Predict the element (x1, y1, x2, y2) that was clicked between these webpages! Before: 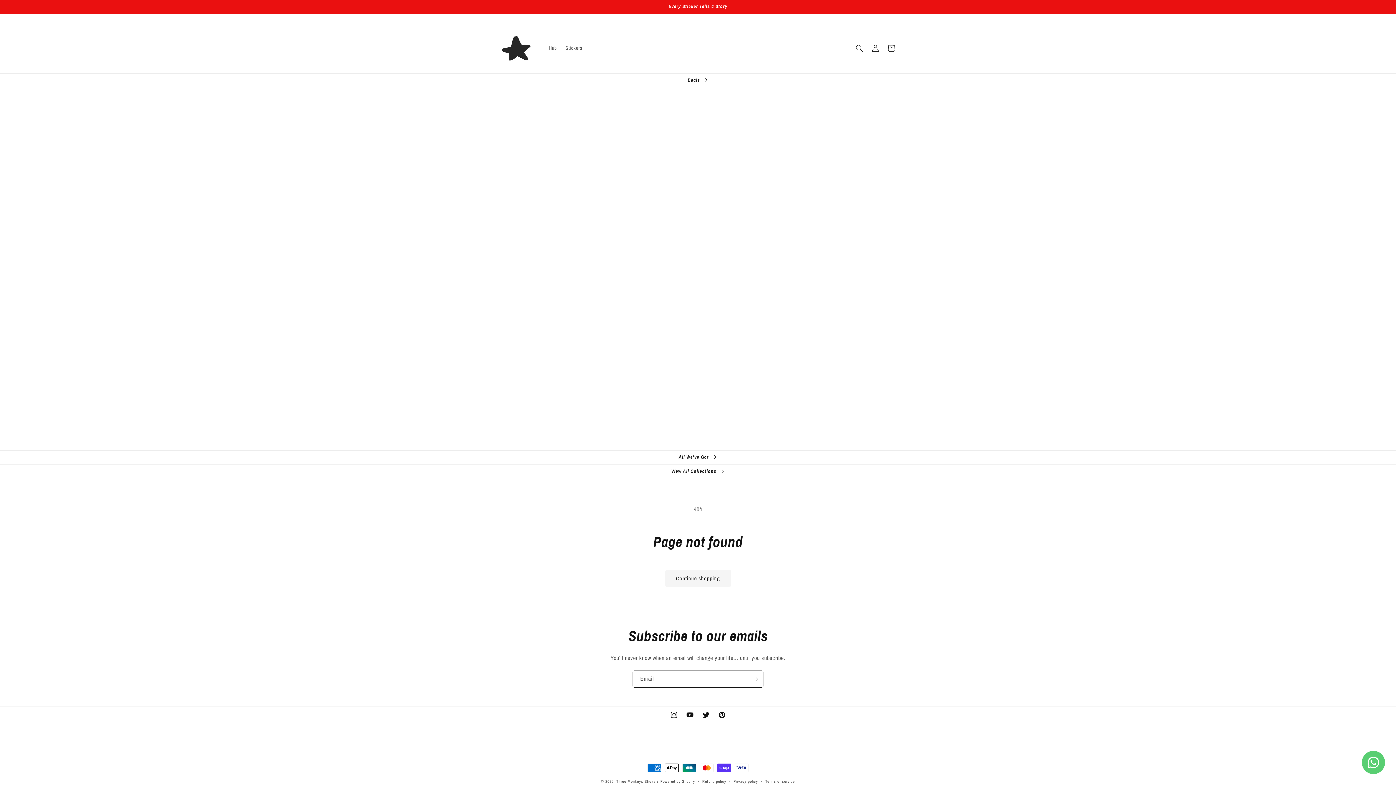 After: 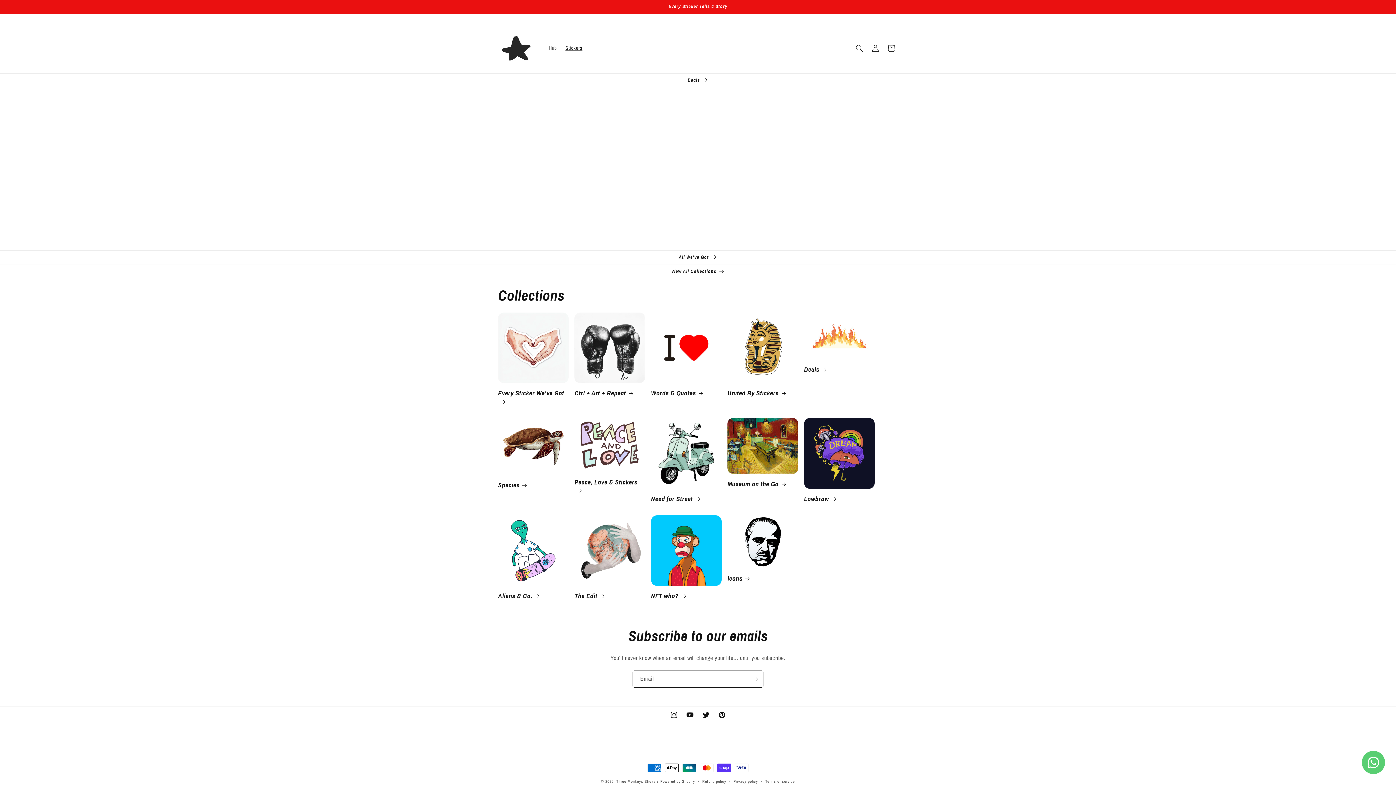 Action: bbox: (491, 465, 904, 478) label: View All Collections